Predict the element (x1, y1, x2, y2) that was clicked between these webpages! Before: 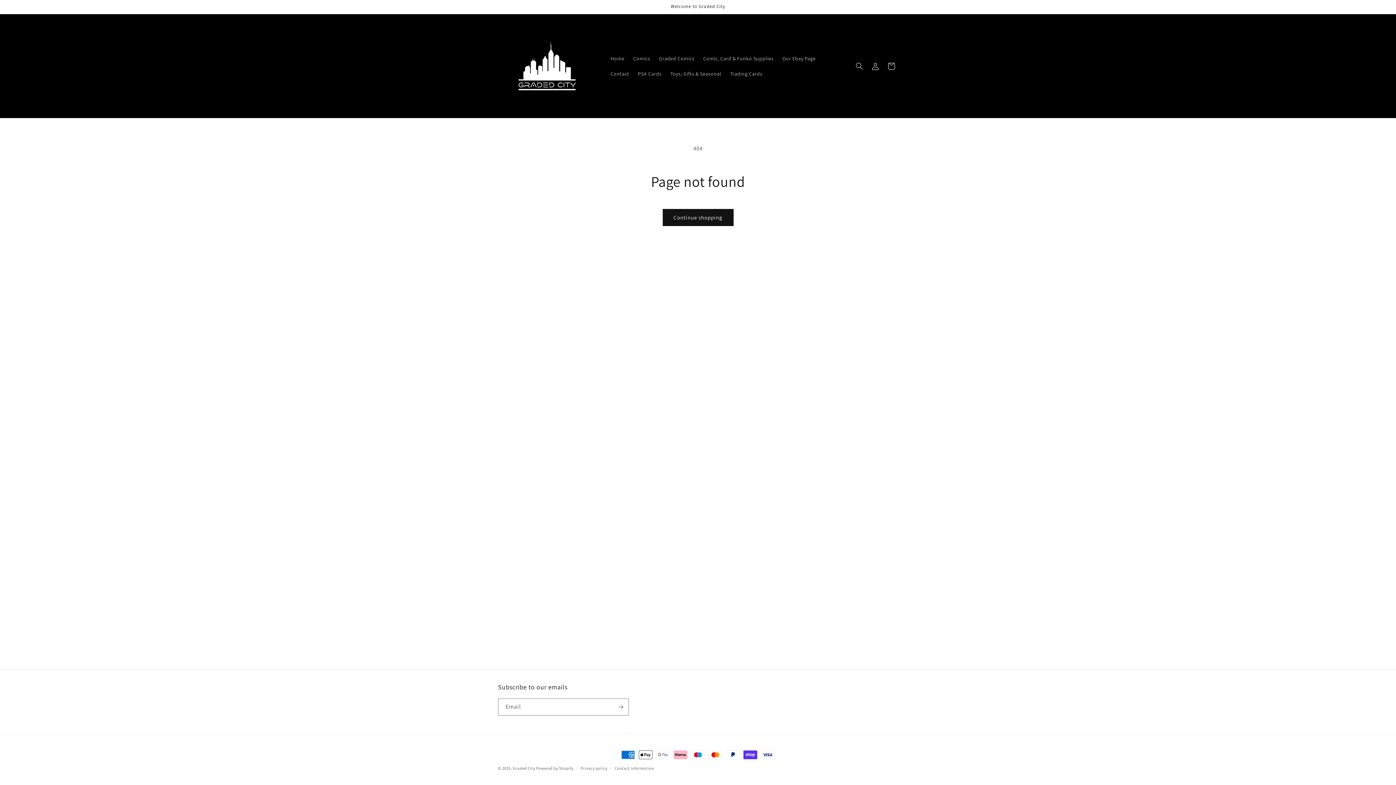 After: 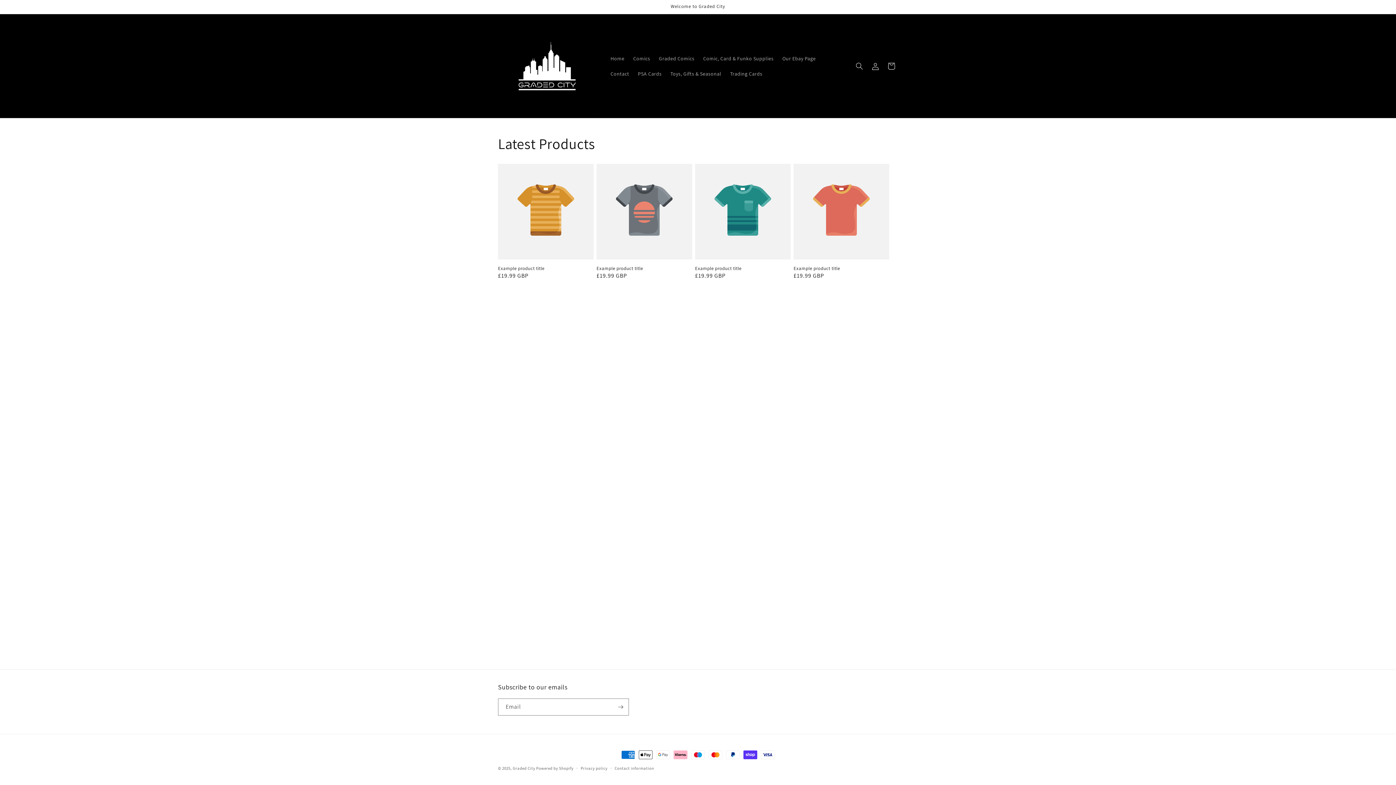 Action: bbox: (495, 14, 599, 117)